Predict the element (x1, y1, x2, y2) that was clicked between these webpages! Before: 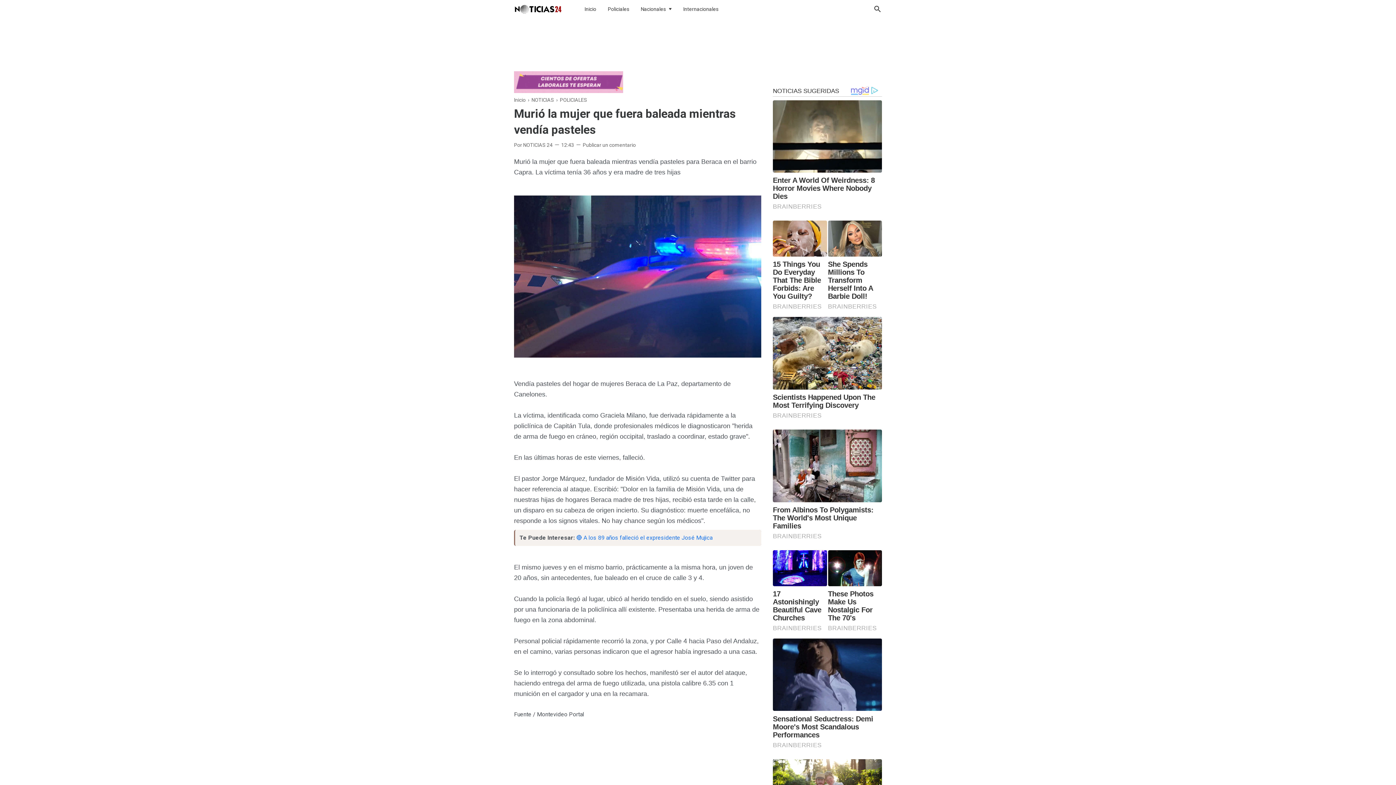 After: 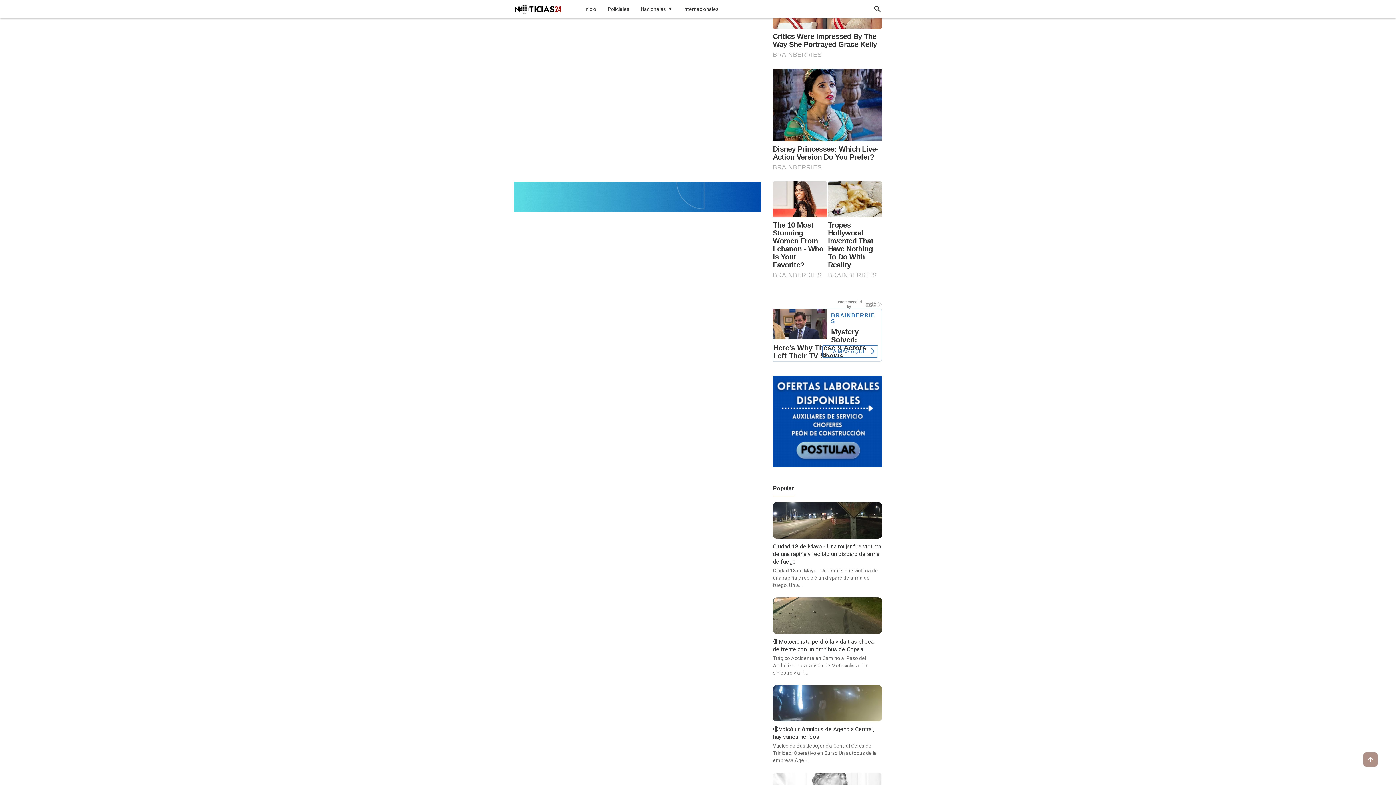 Action: bbox: (582, 136, 636, 153) label: Publicar un comentario